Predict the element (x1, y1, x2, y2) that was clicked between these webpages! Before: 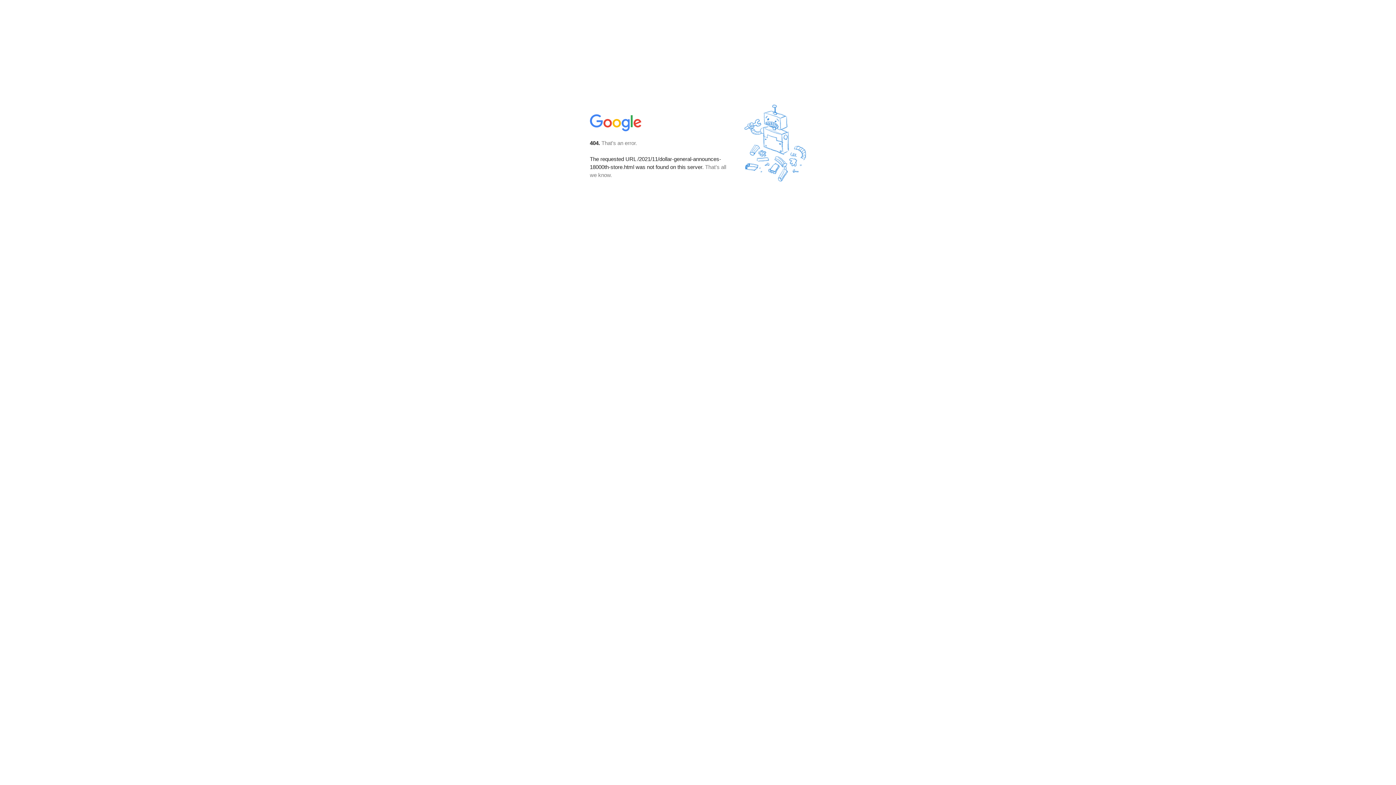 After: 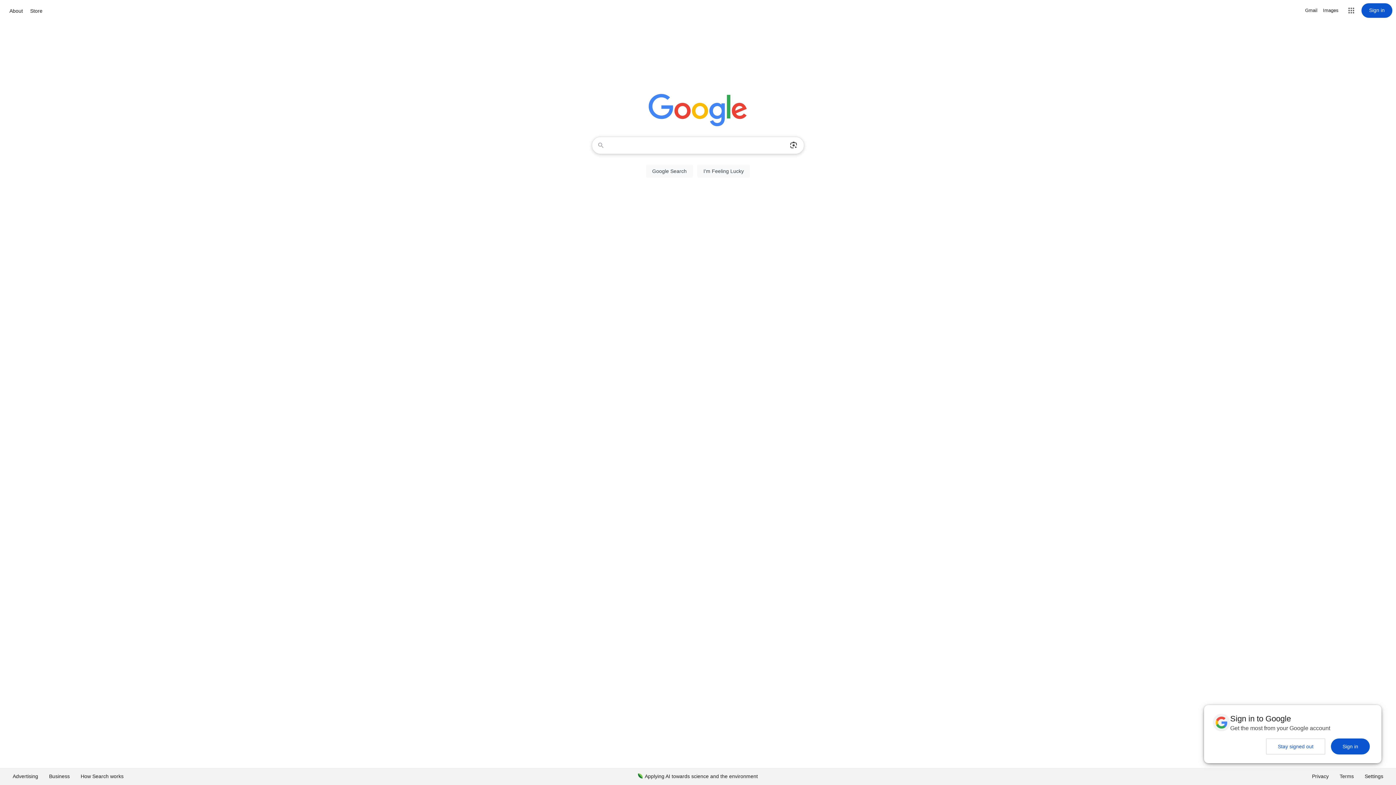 Action: bbox: (590, 127, 642, 134)